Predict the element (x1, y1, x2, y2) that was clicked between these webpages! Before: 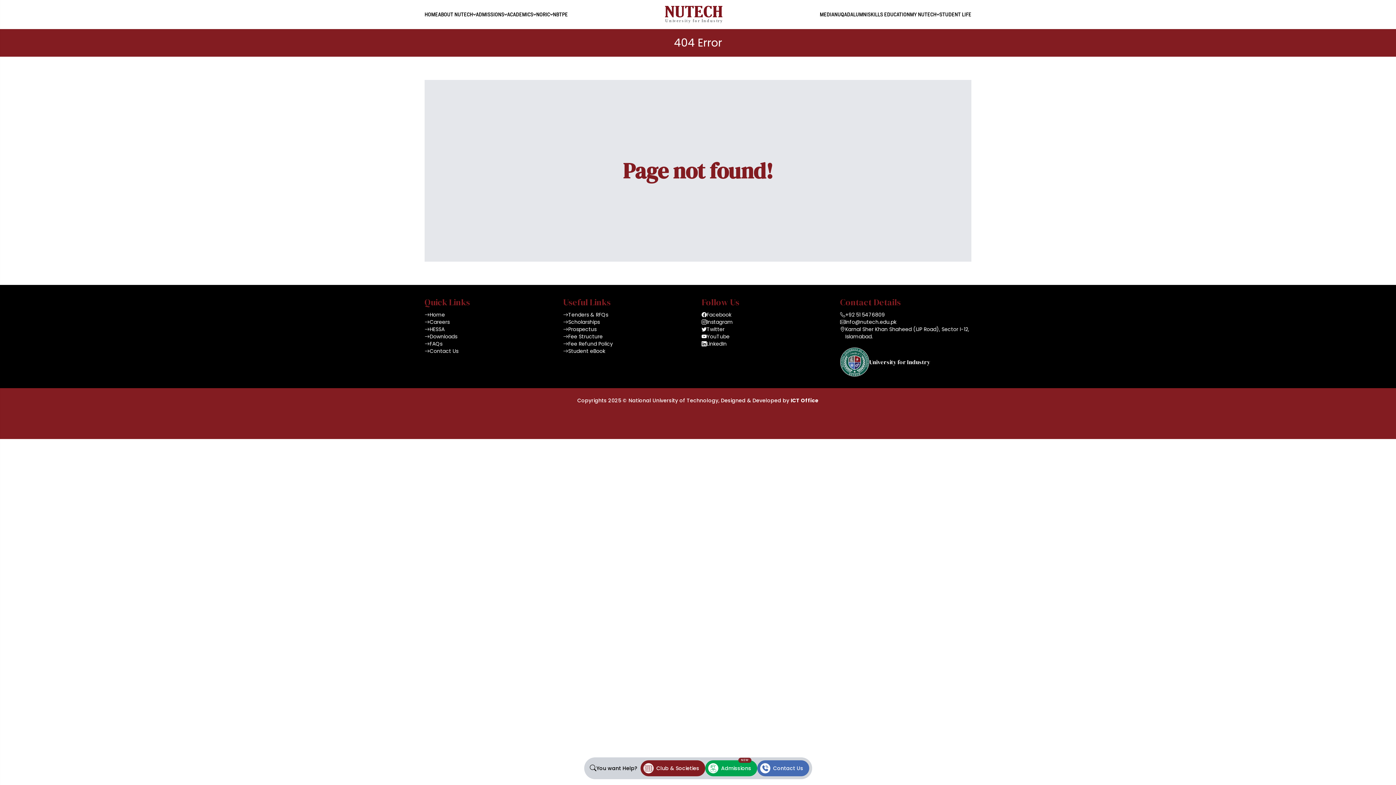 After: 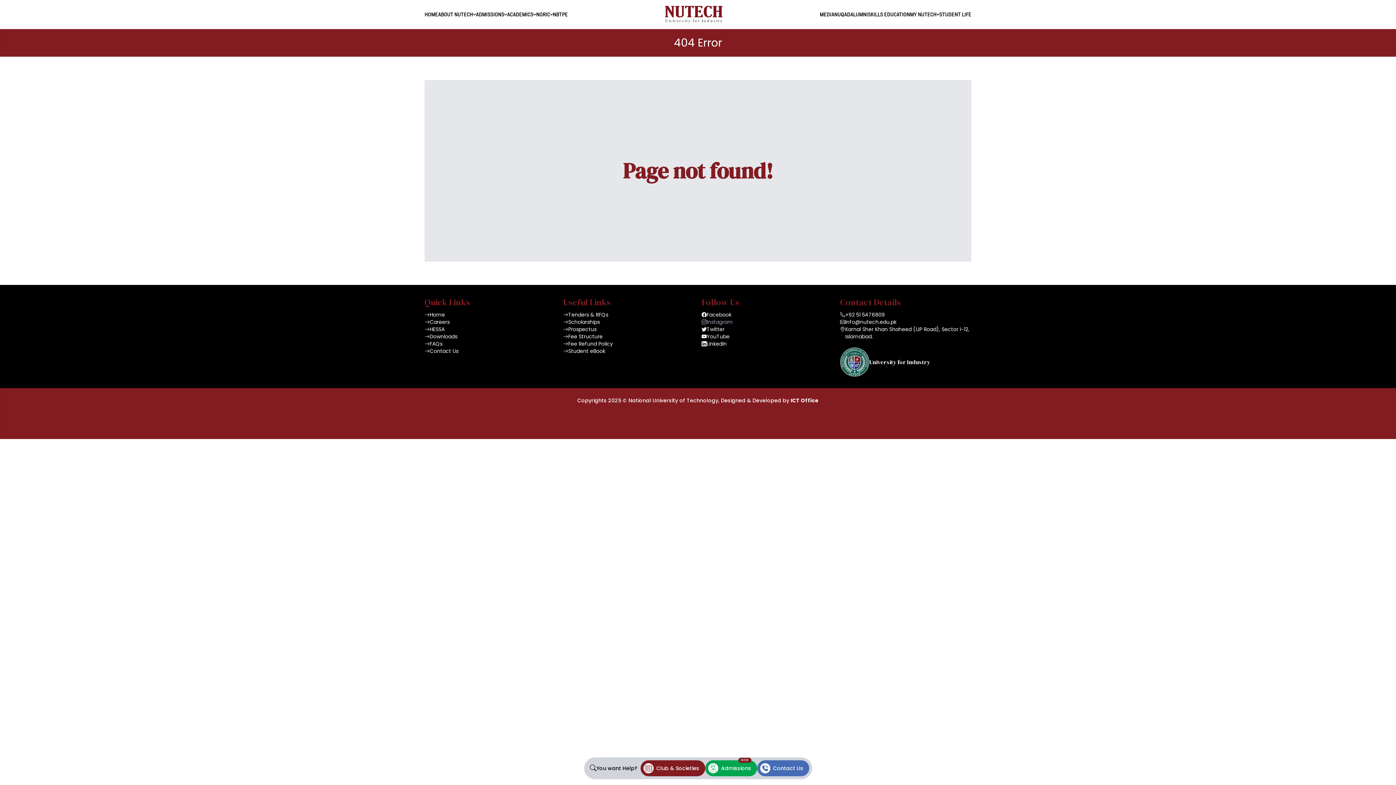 Action: label: Instagram bbox: (701, 318, 833, 325)